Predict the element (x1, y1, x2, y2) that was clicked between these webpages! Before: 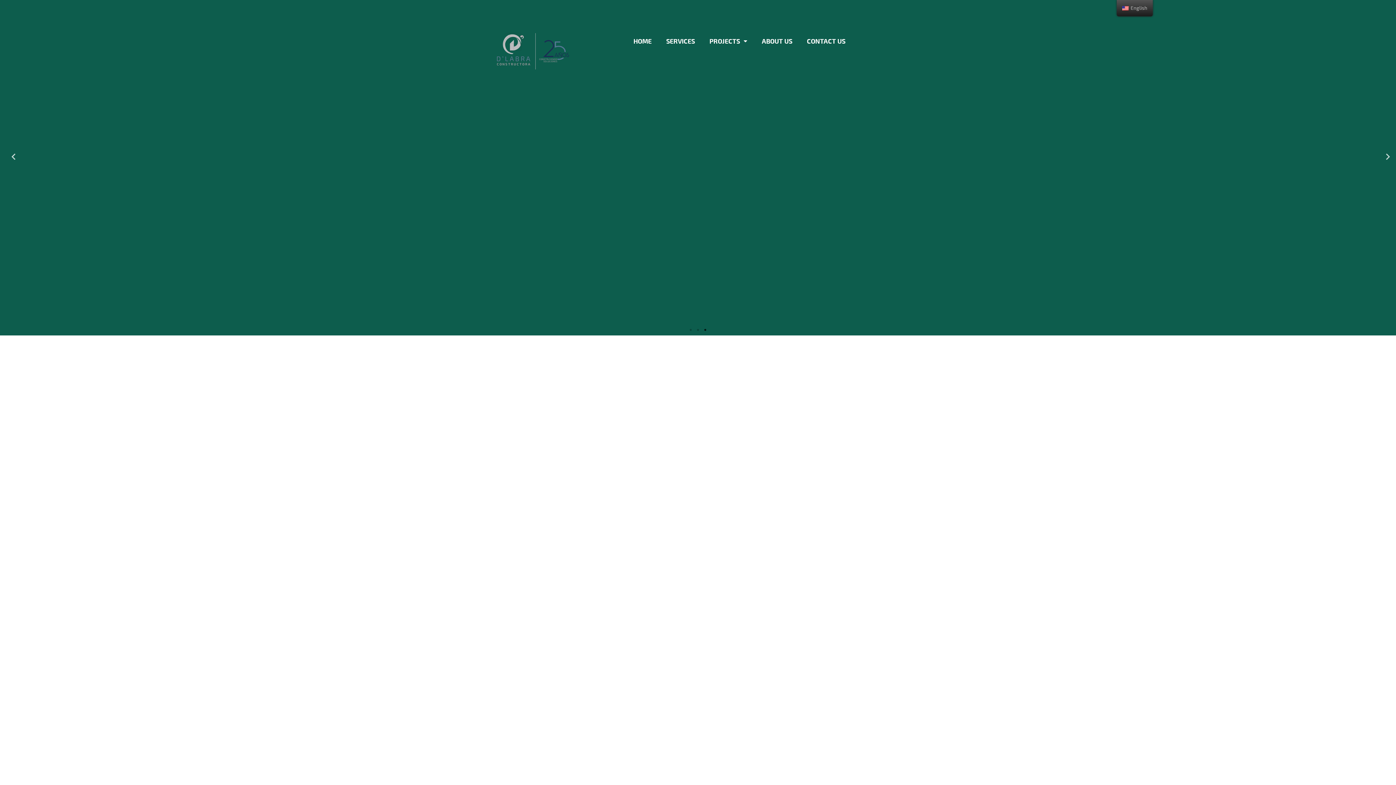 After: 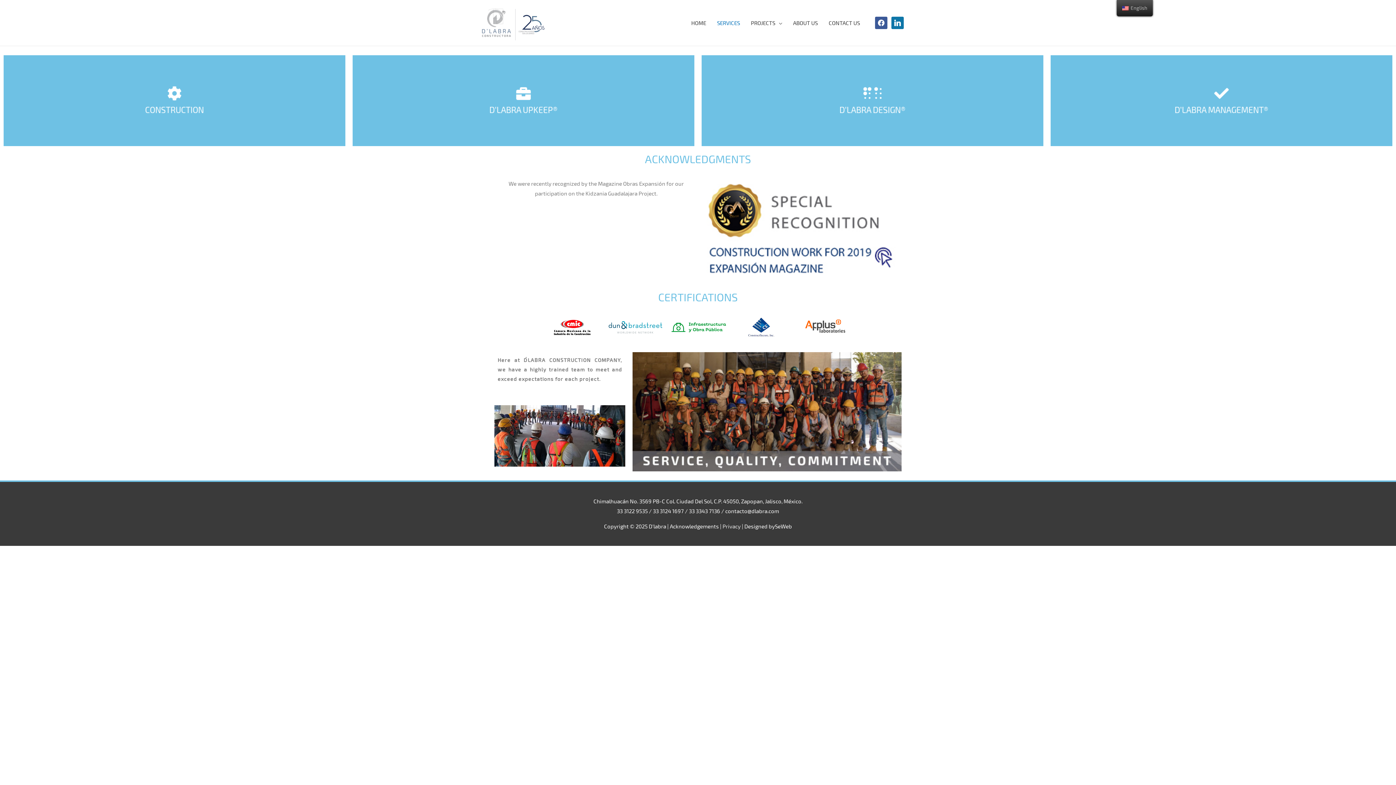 Action: label: SERVICES bbox: (659, 32, 702, 49)